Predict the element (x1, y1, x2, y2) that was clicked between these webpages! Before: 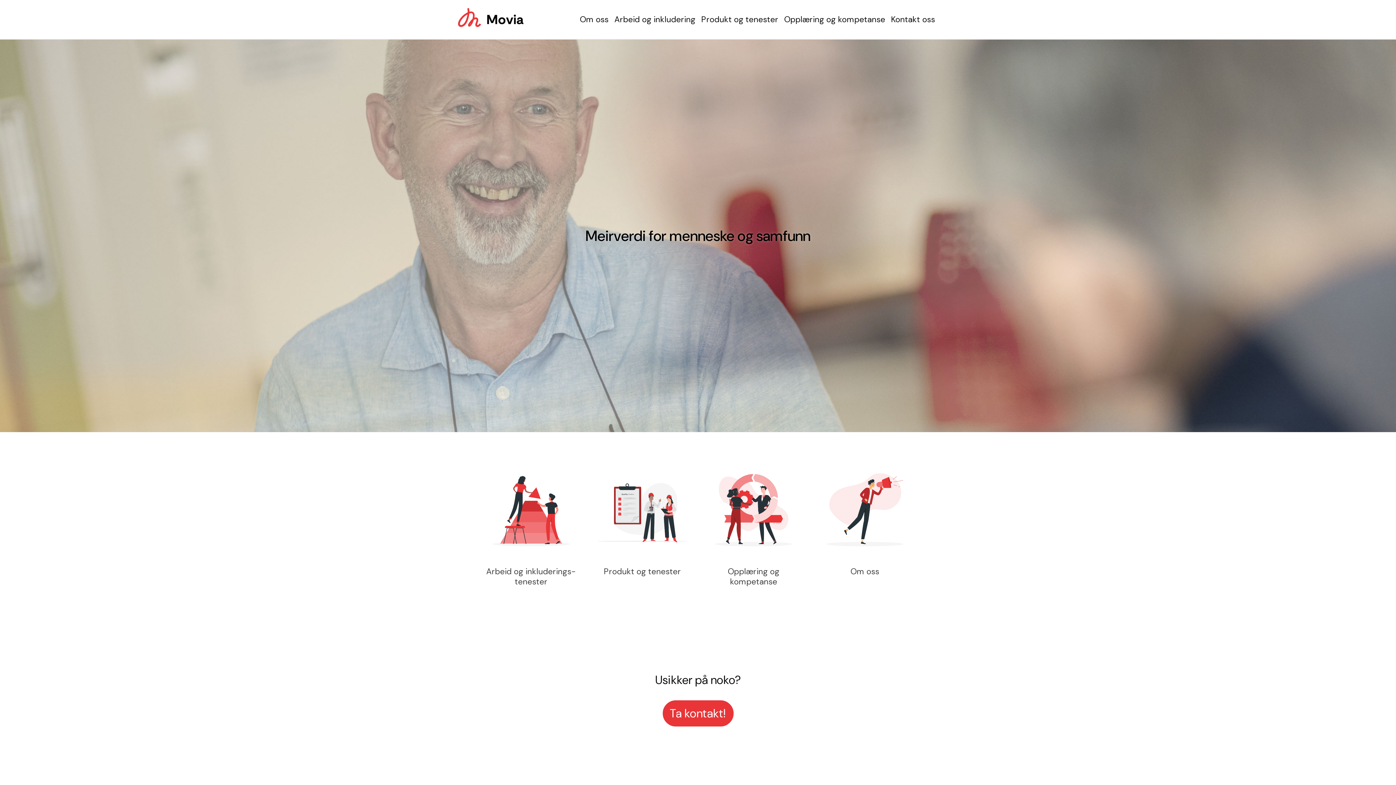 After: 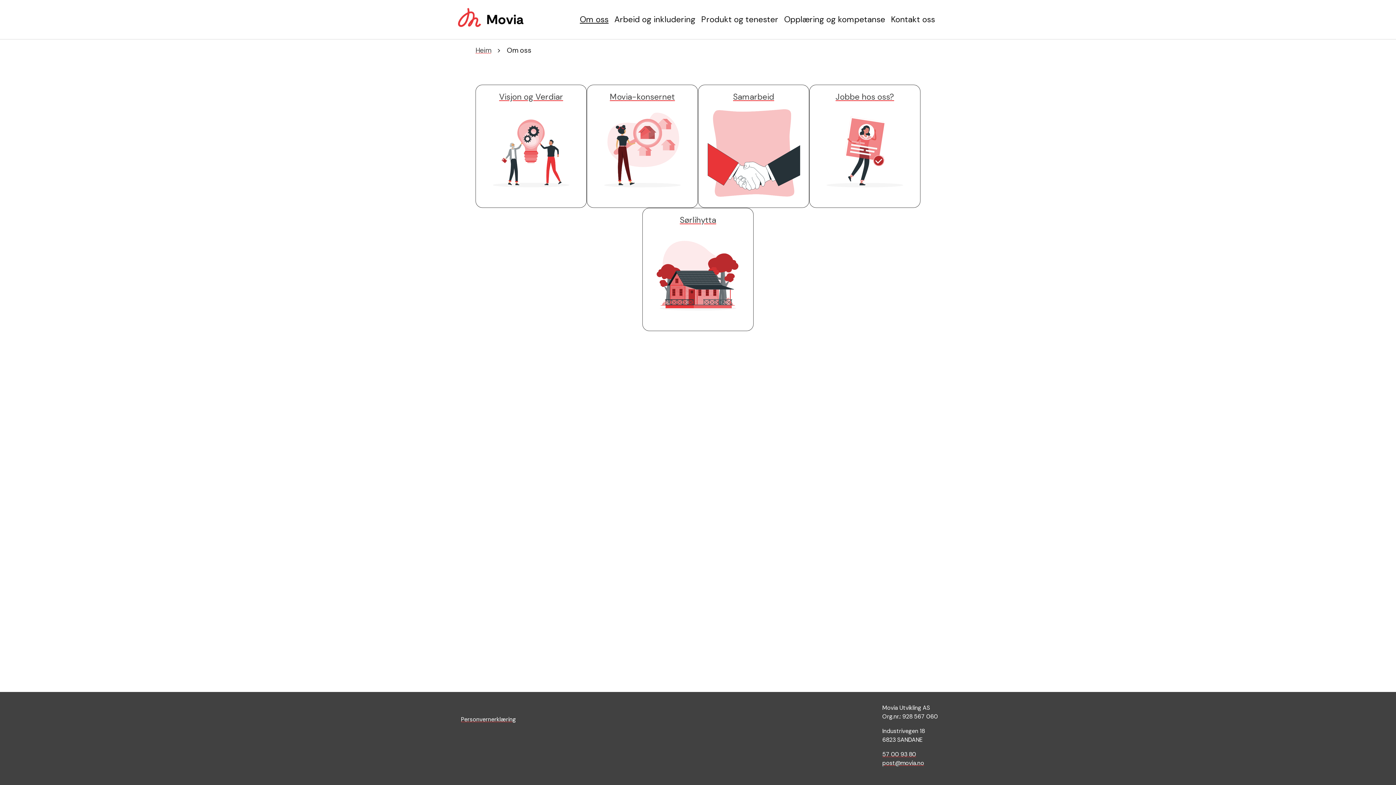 Action: label: Om oss bbox: (815, 461, 914, 587)